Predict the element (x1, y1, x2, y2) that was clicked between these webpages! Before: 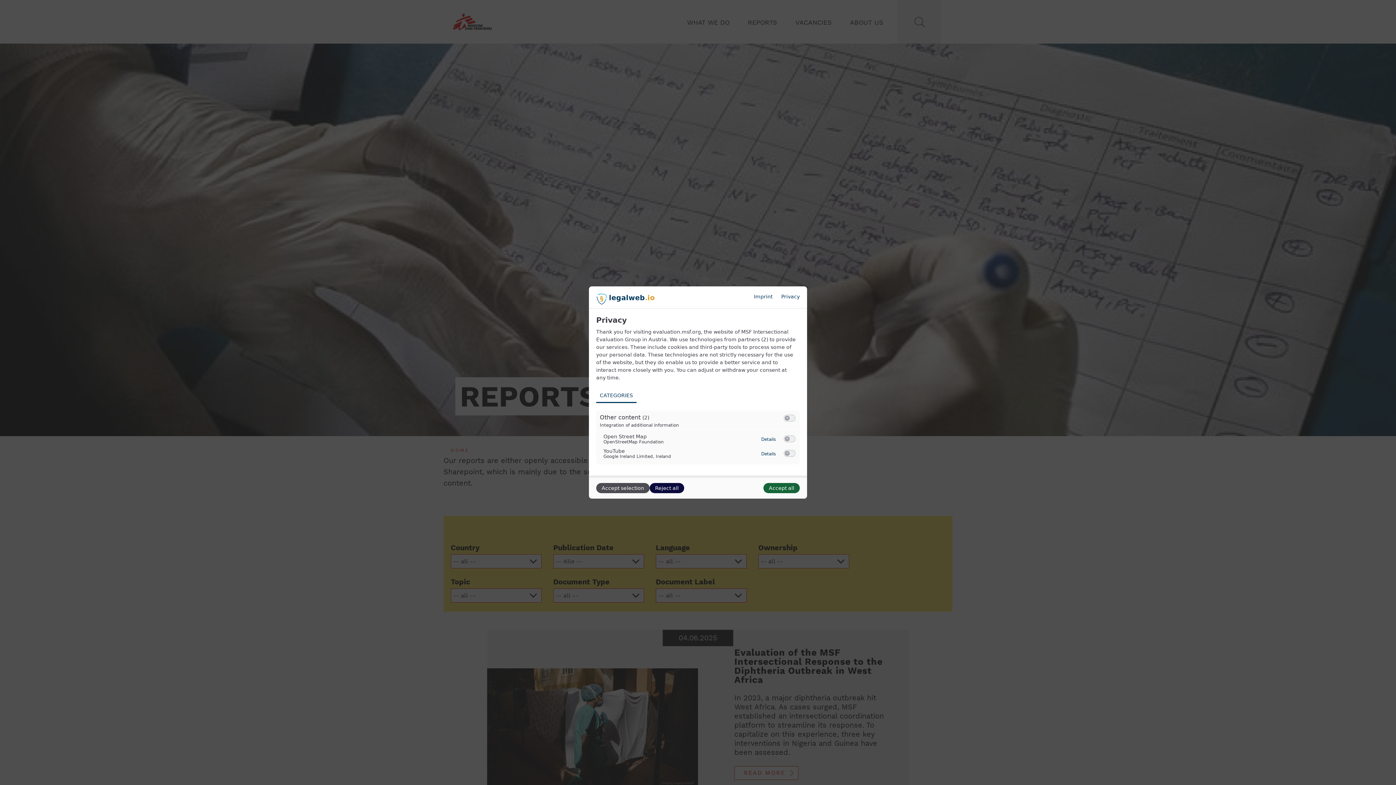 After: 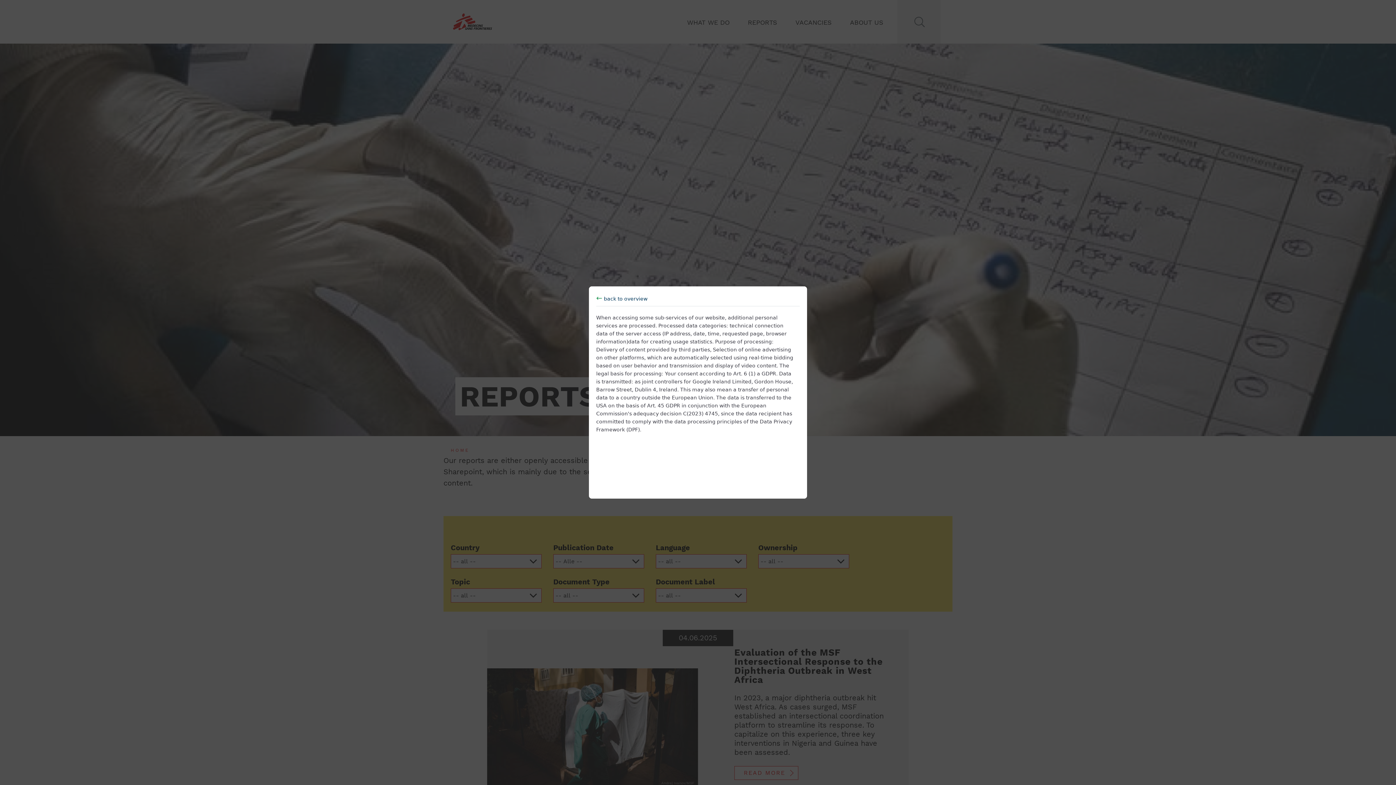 Action: label: Details
to YouTube bbox: (761, 451, 776, 456)